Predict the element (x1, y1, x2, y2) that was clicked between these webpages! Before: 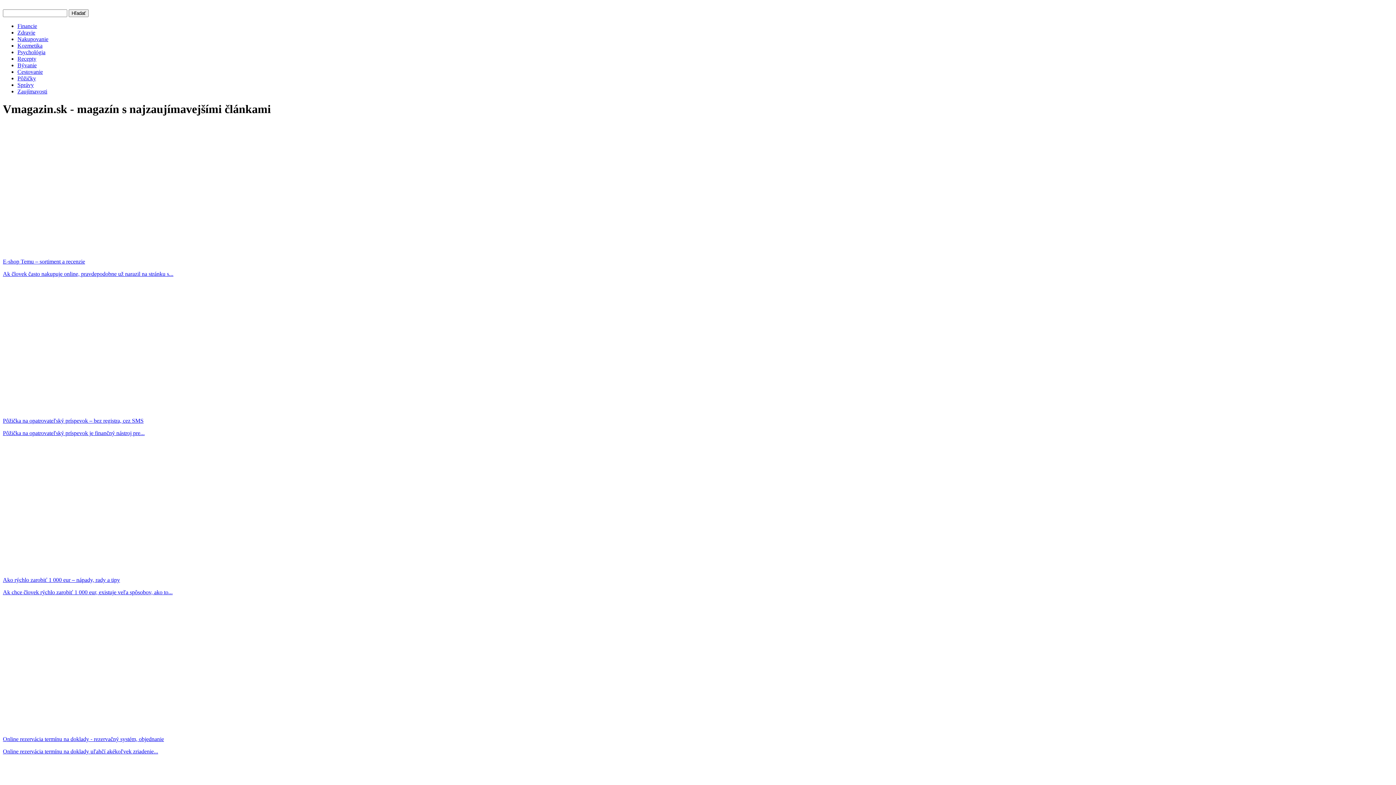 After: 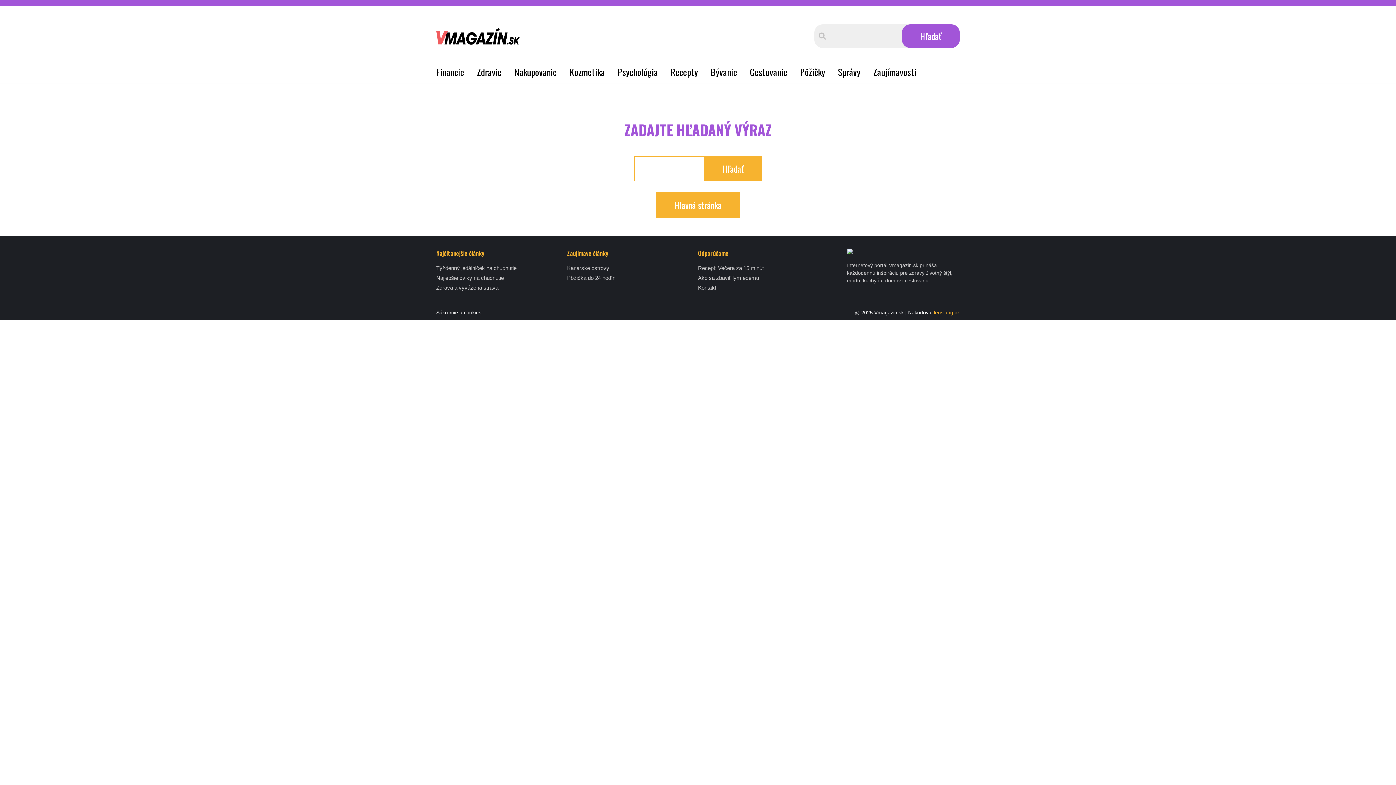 Action: bbox: (68, 9, 88, 17) label: Hľadať